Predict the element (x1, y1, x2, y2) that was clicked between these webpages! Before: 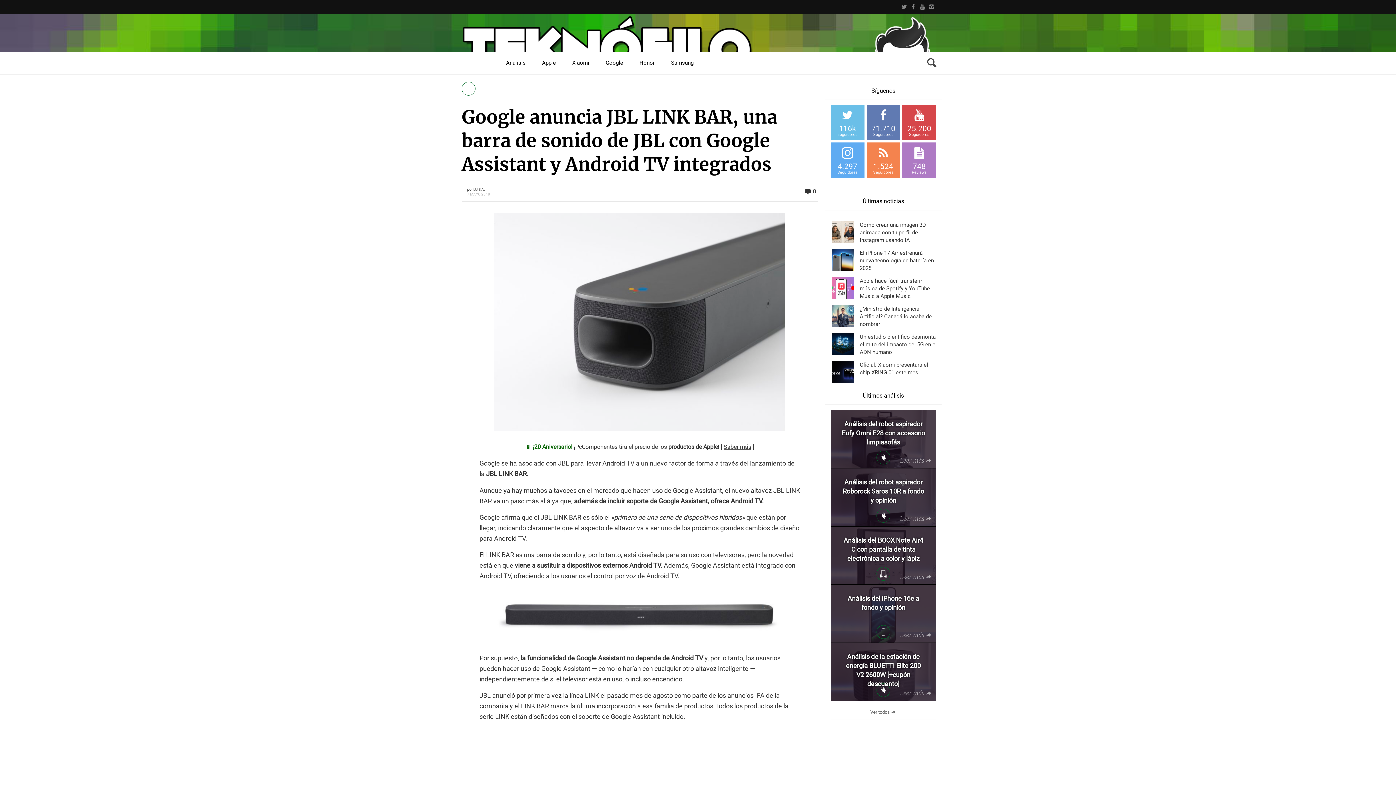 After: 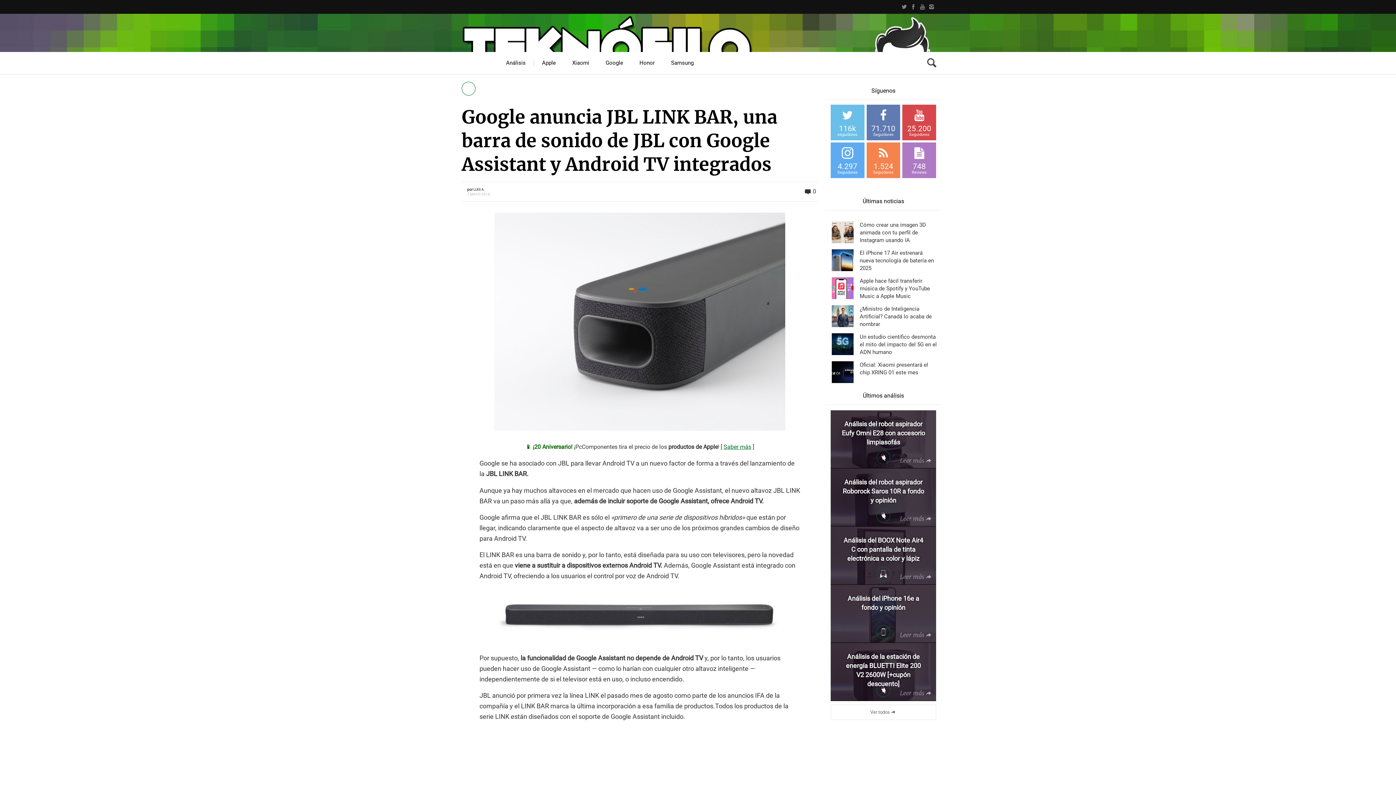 Action: label: Saber más bbox: (723, 443, 751, 450)